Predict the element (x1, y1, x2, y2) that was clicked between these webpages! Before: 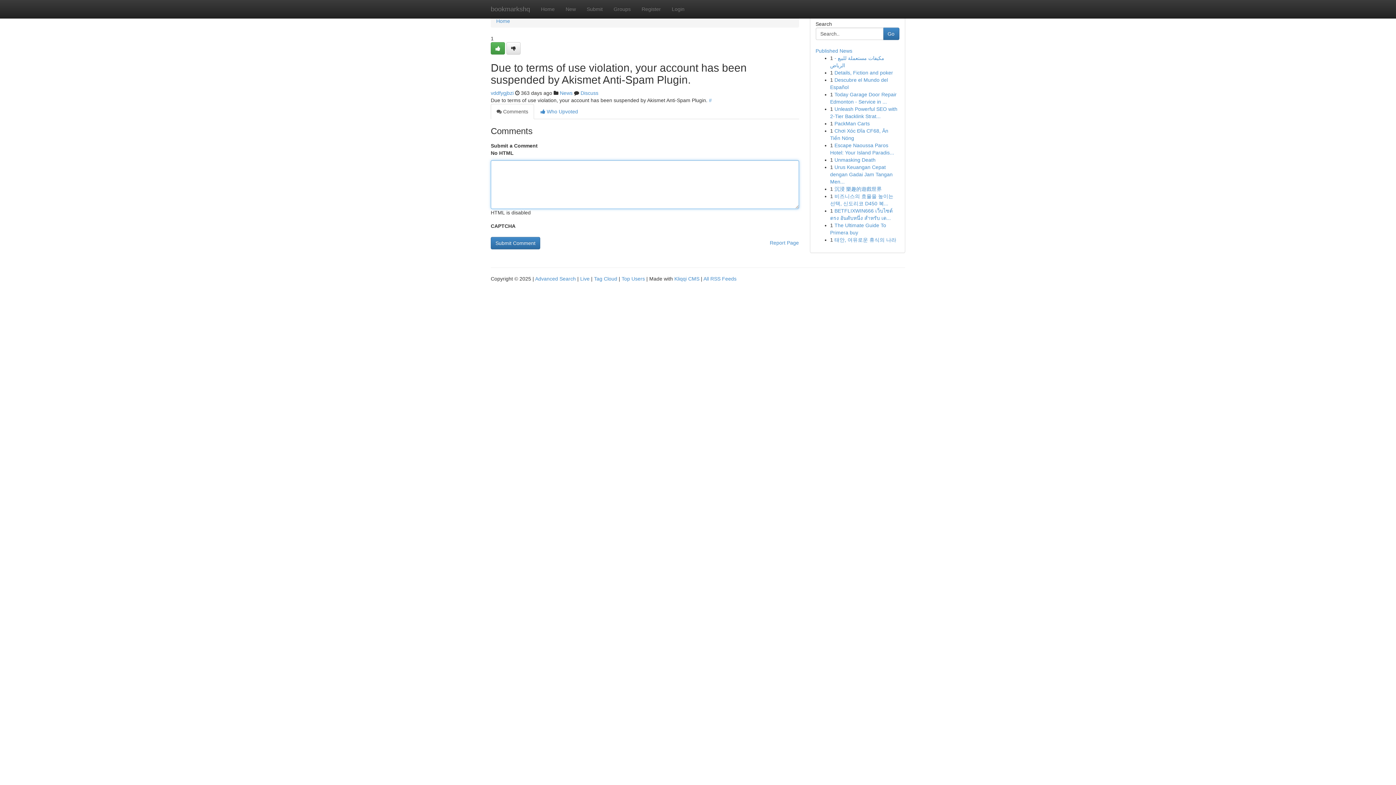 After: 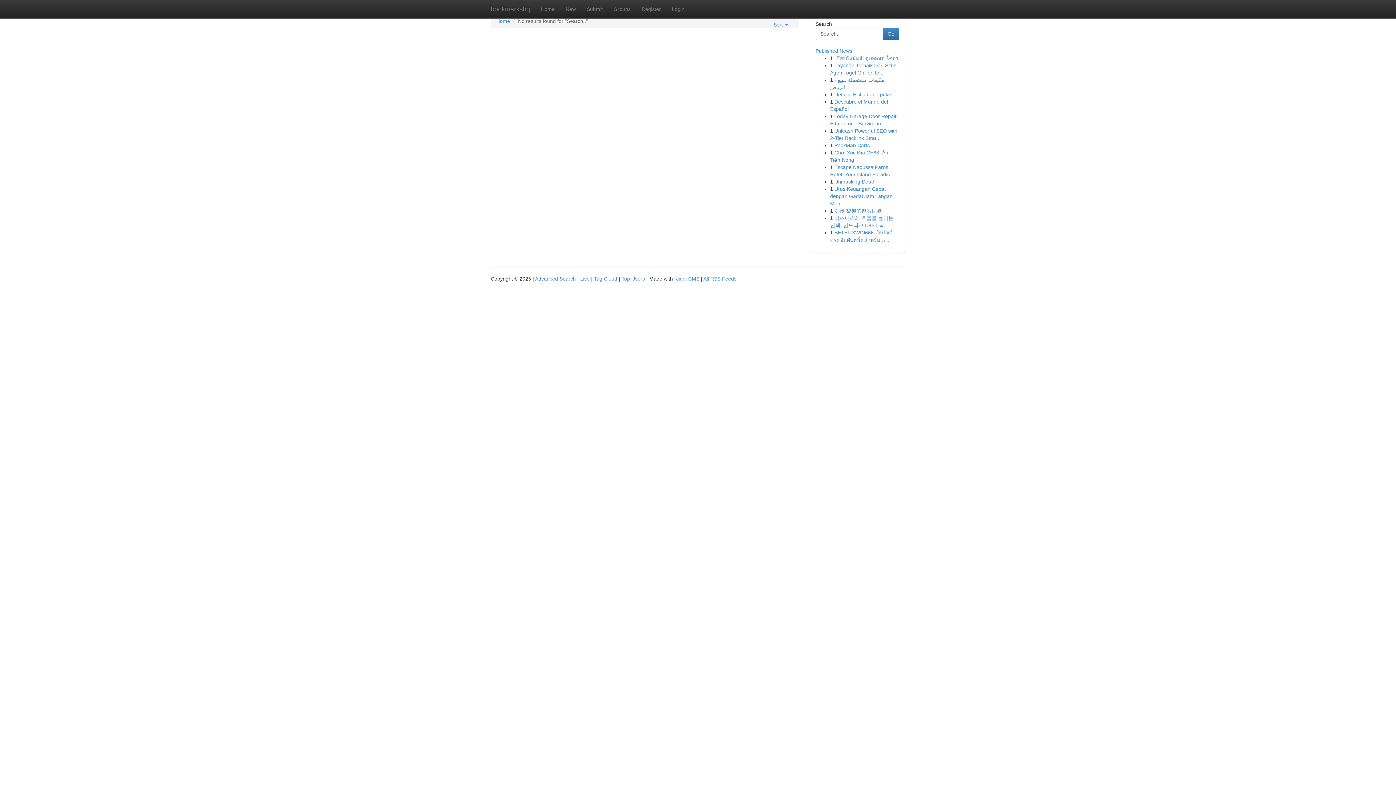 Action: label: Go bbox: (883, 27, 899, 40)